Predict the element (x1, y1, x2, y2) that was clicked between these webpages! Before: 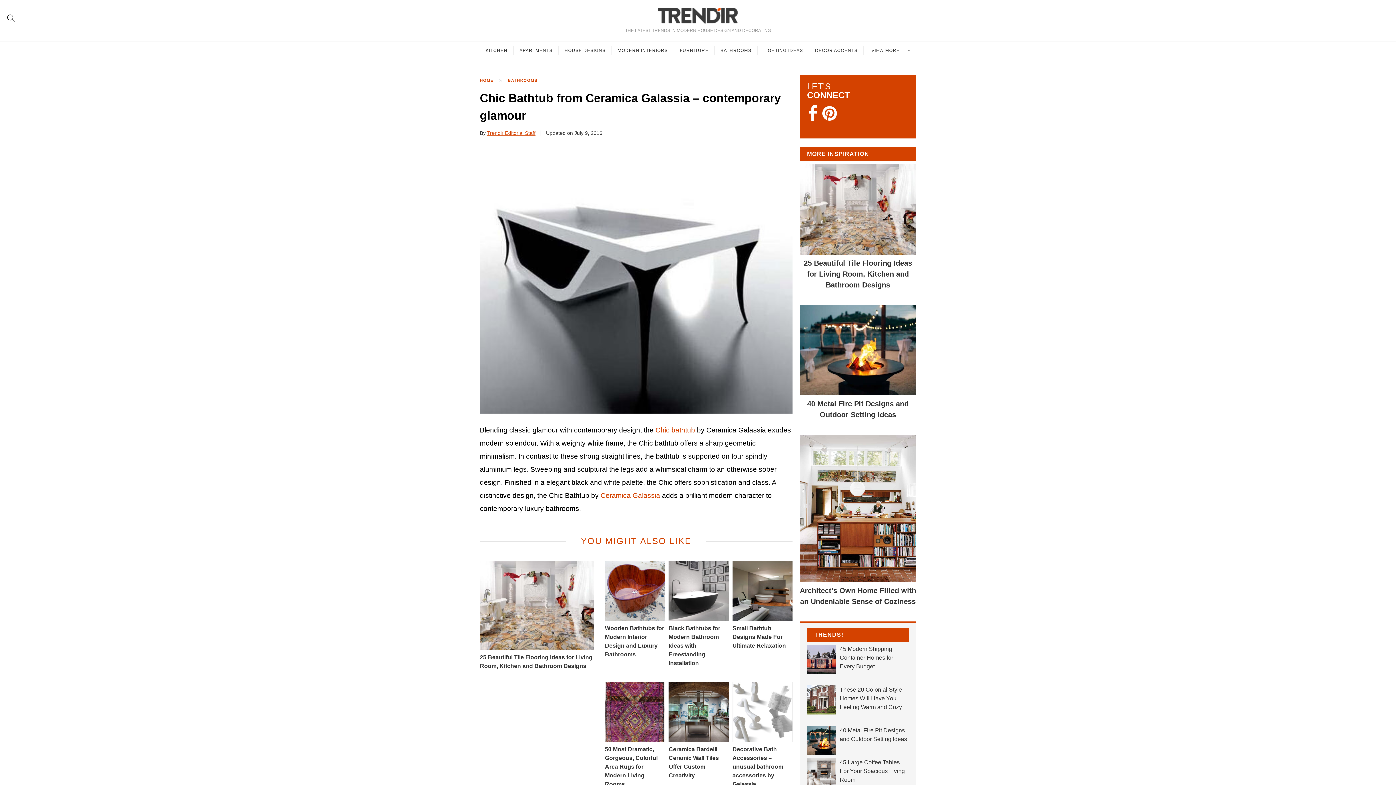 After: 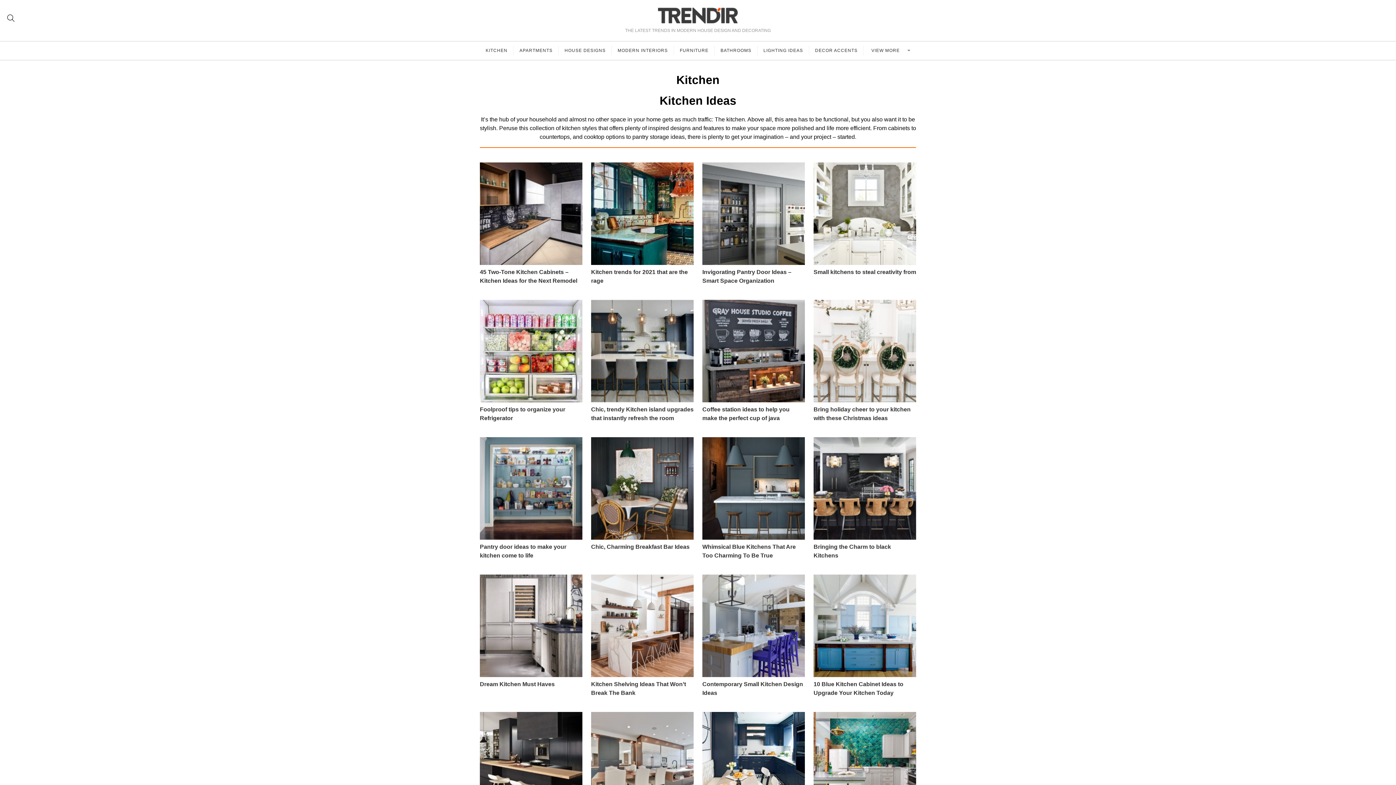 Action: label: KITCHEN bbox: (480, 45, 513, 55)